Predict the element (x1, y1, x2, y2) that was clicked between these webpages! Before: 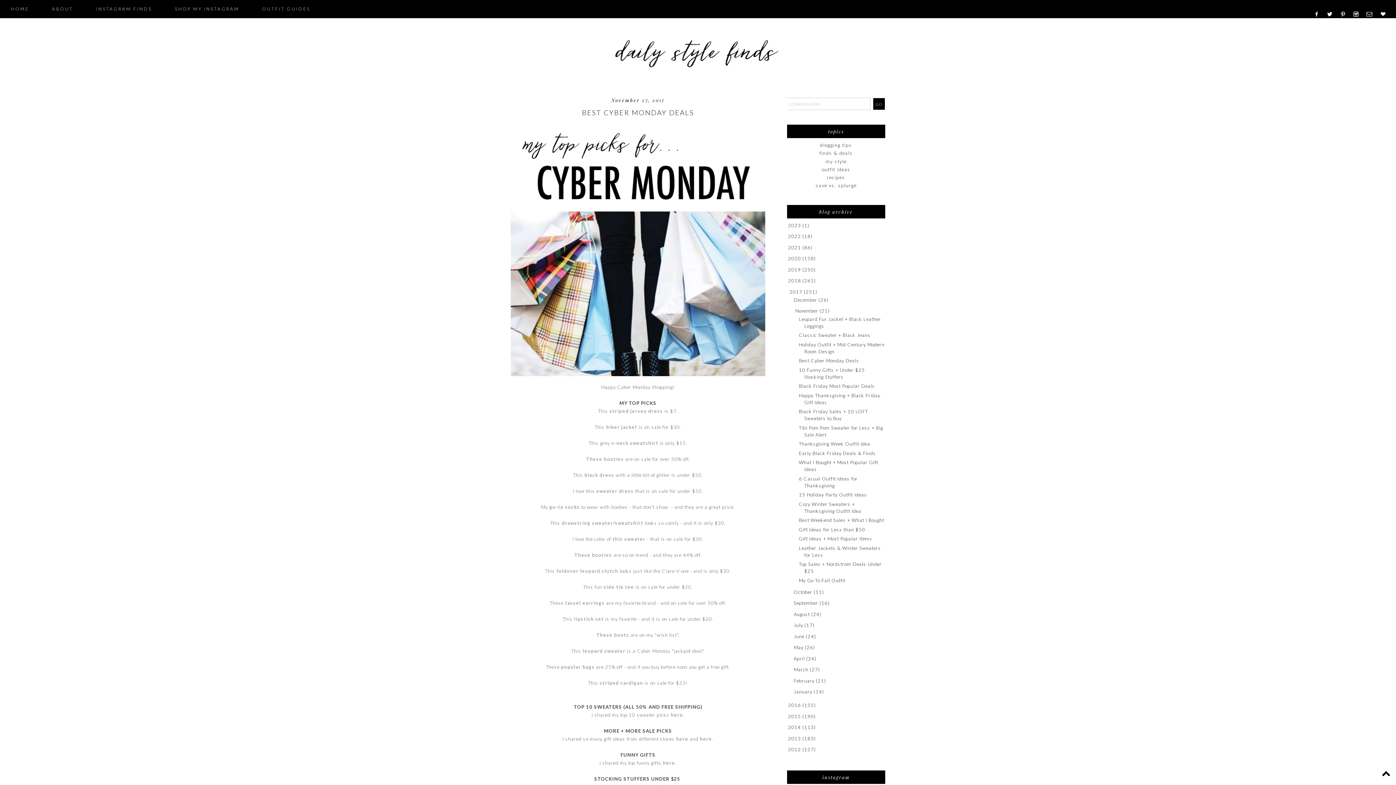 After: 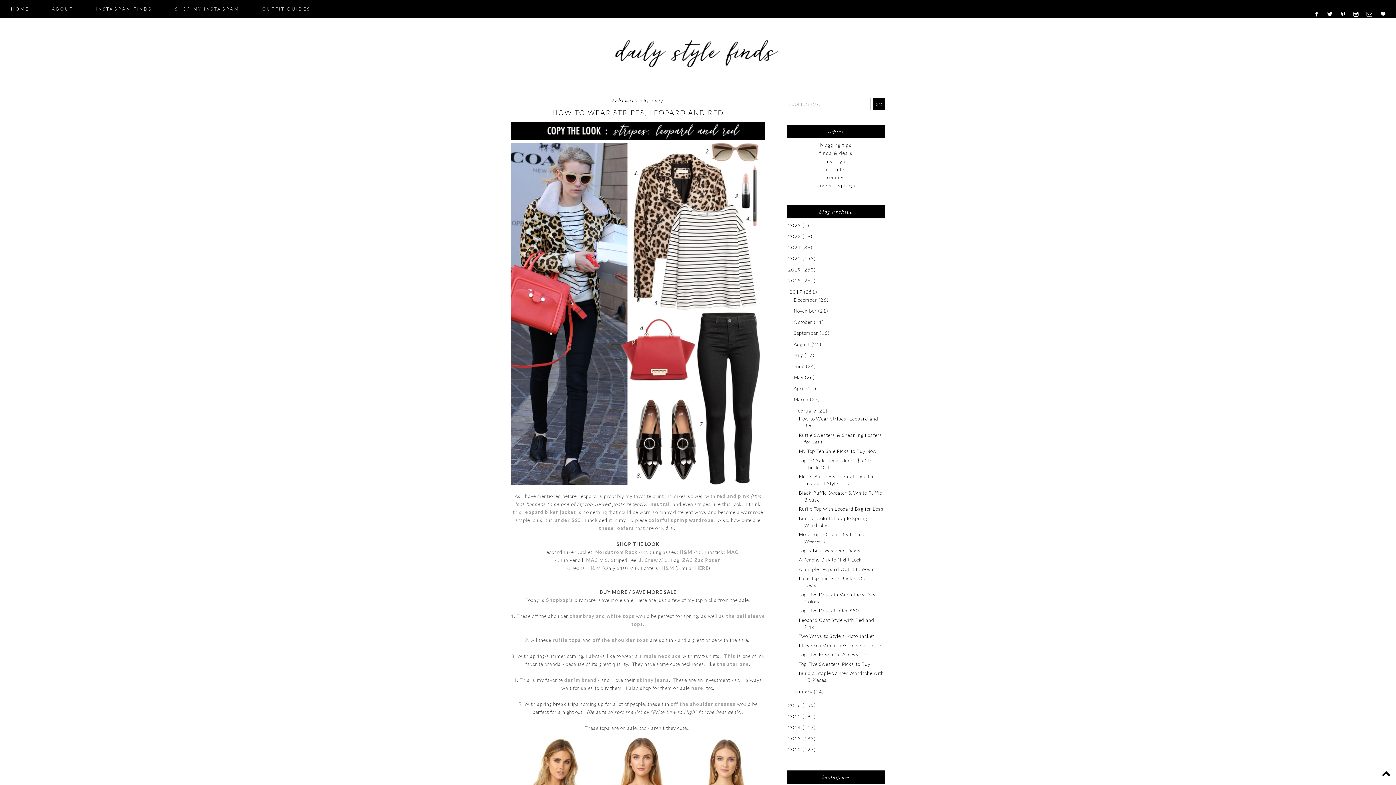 Action: label: February bbox: (793, 678, 814, 683)